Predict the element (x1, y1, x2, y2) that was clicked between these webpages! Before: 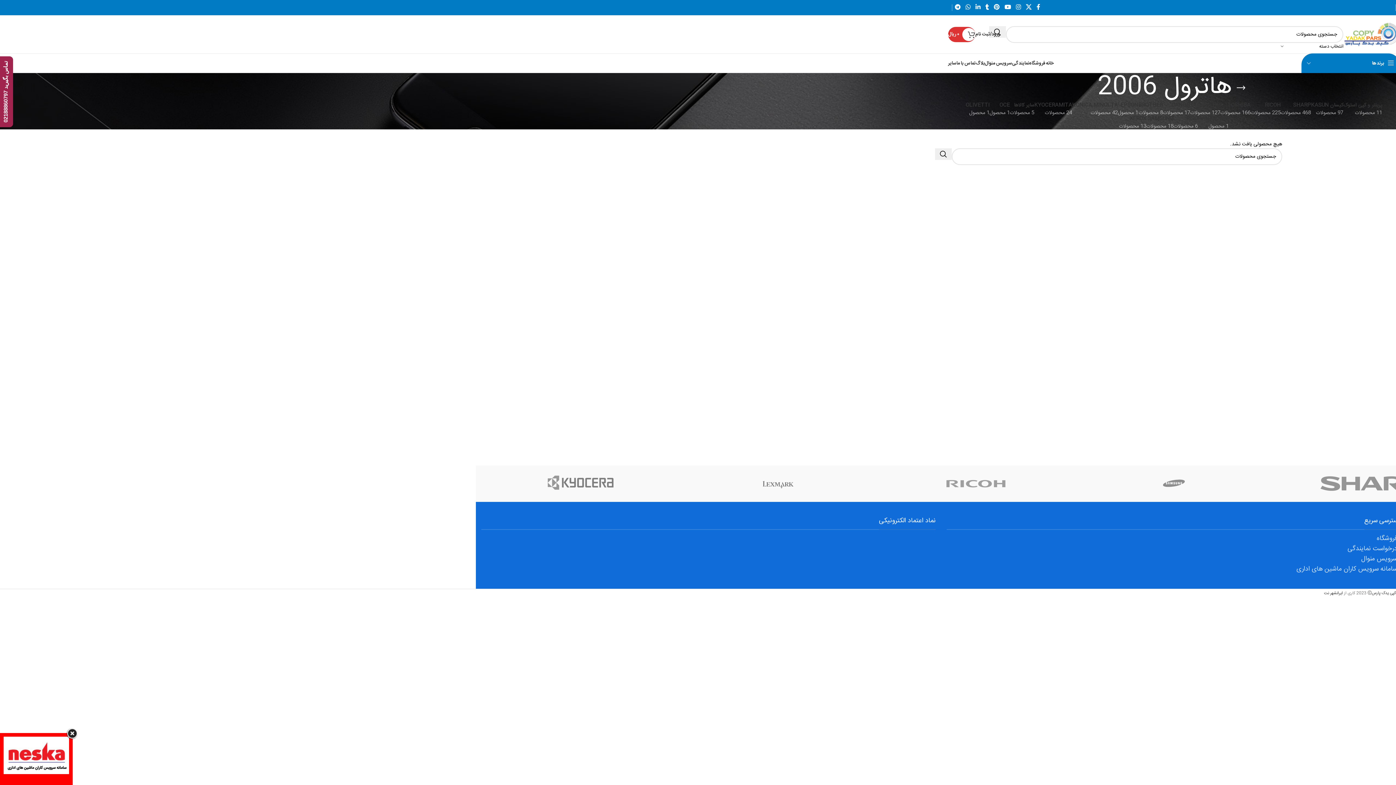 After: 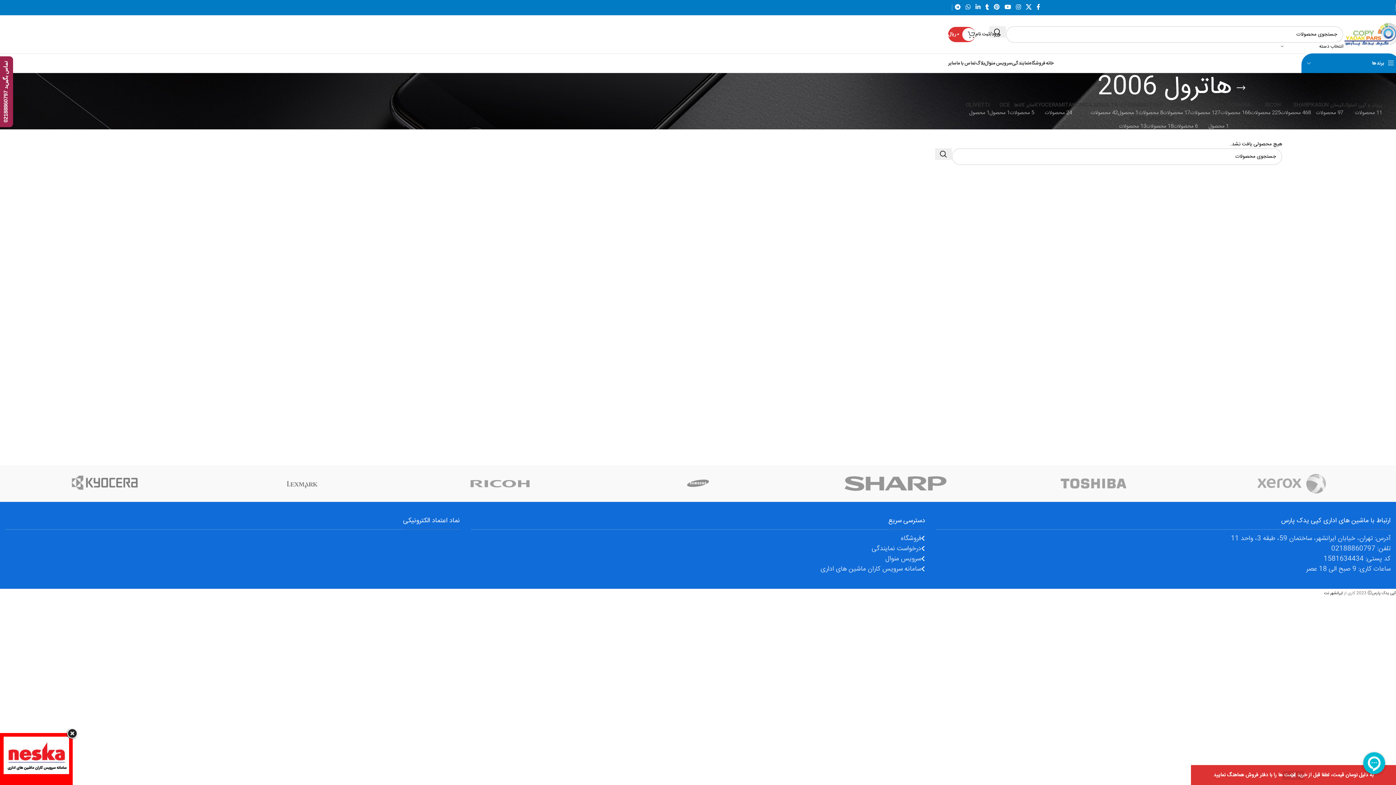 Action: label: ایرانشهر نت bbox: (1324, 590, 1343, 597)